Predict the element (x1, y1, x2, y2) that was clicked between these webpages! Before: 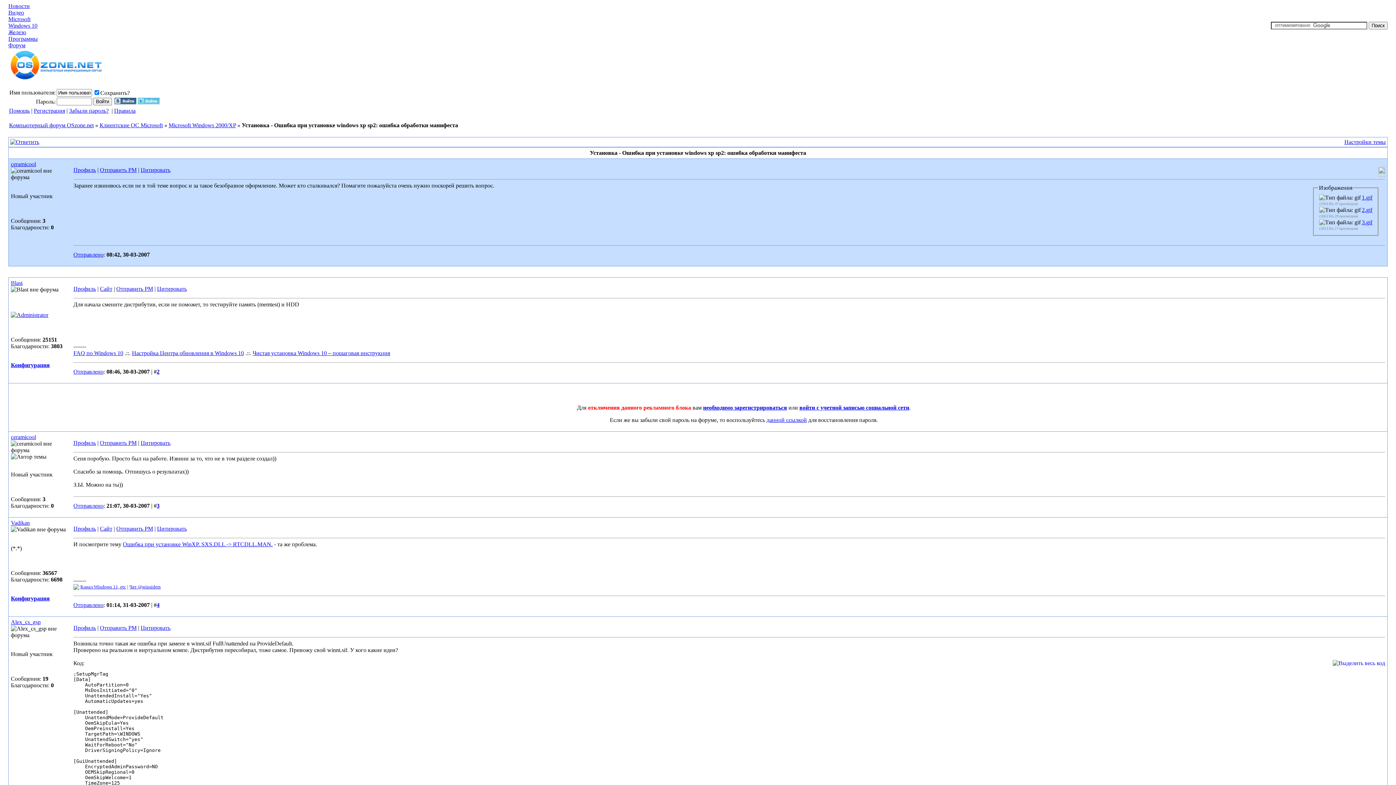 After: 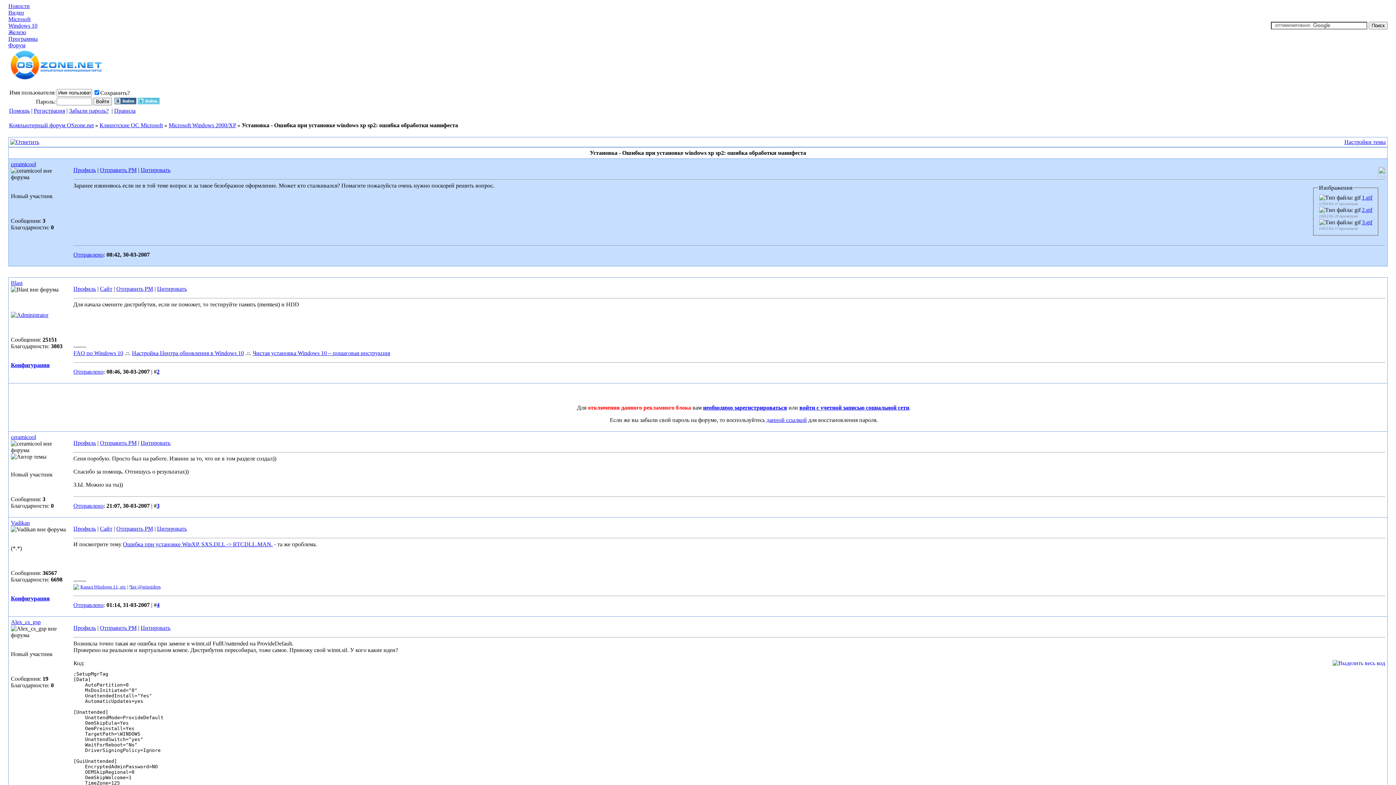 Action: label: Blast bbox: (10, 280, 22, 286)